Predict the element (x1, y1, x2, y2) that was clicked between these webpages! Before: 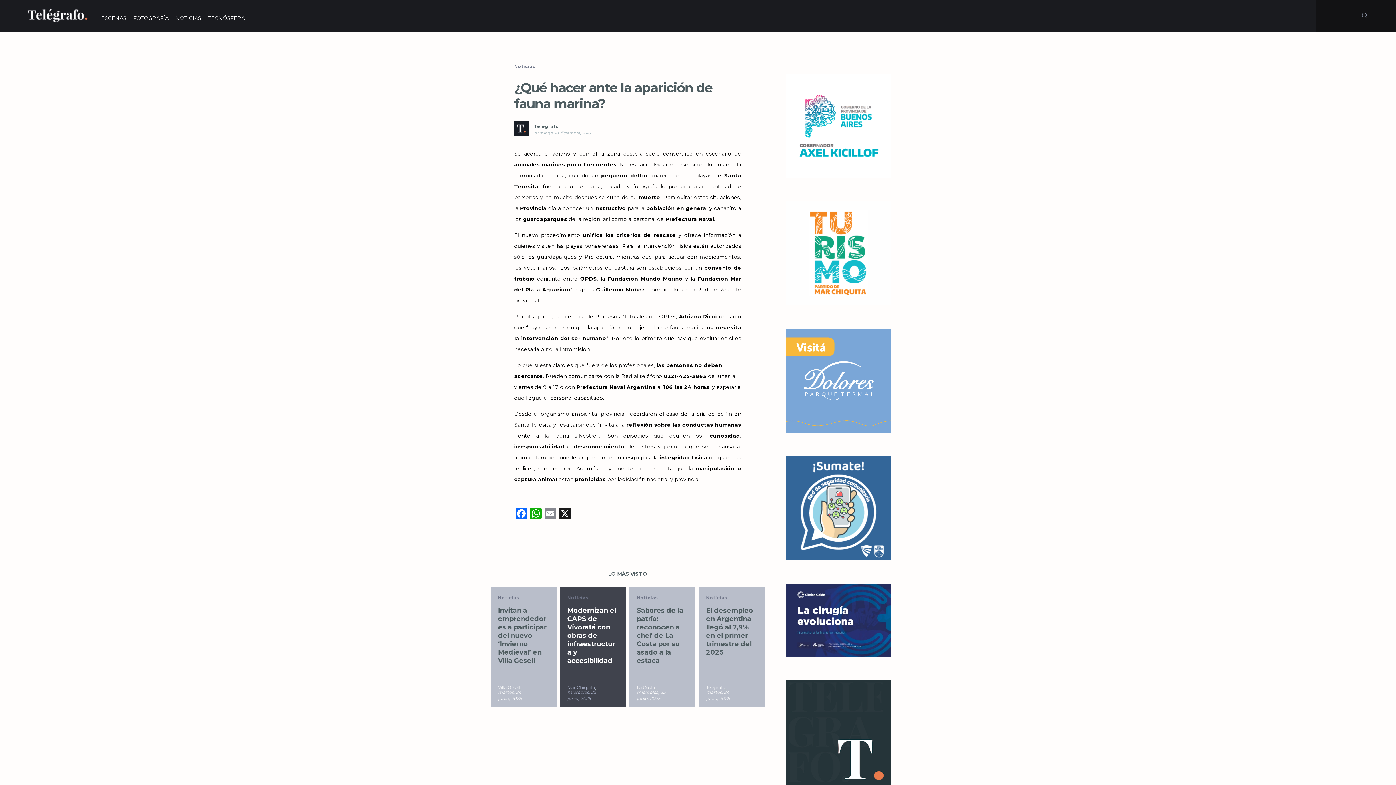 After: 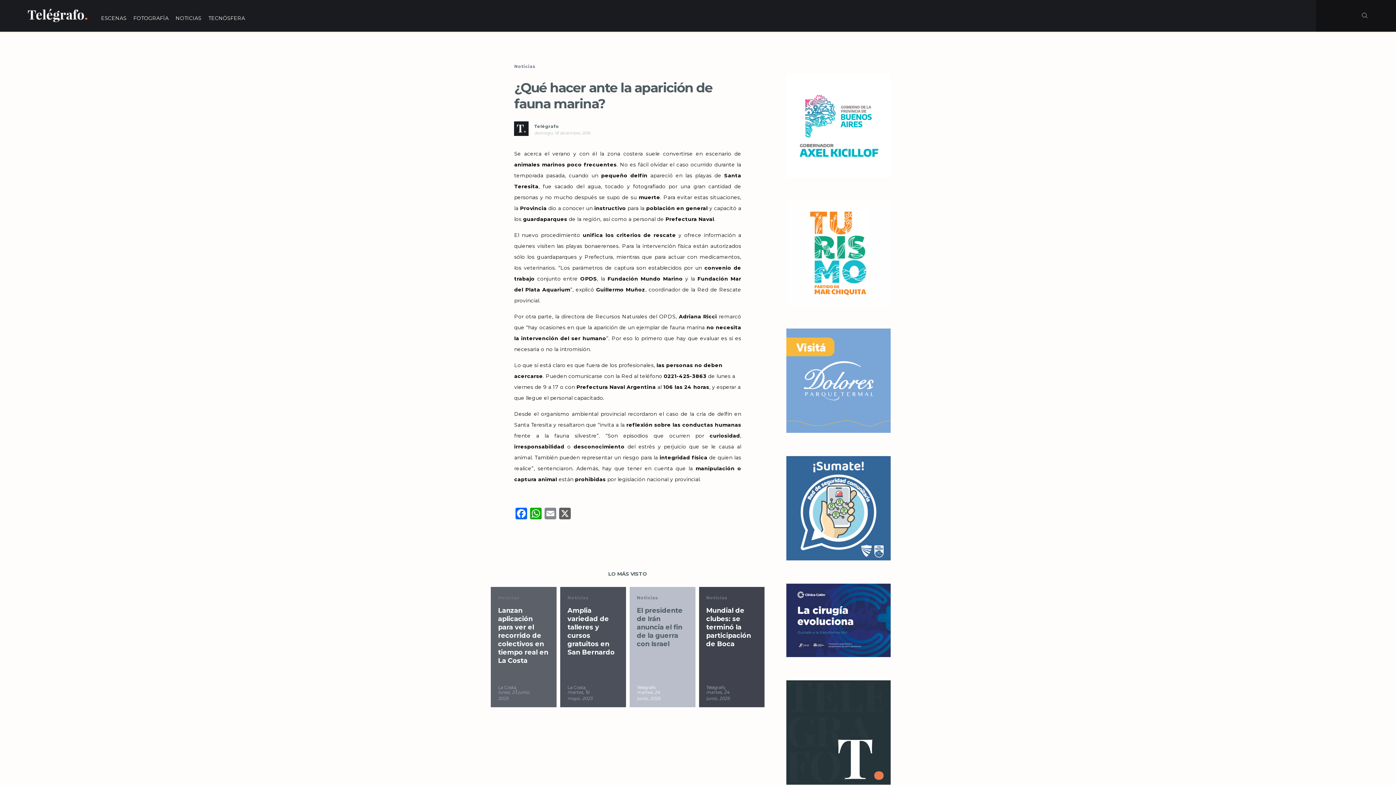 Action: label: X bbox: (557, 508, 572, 521)